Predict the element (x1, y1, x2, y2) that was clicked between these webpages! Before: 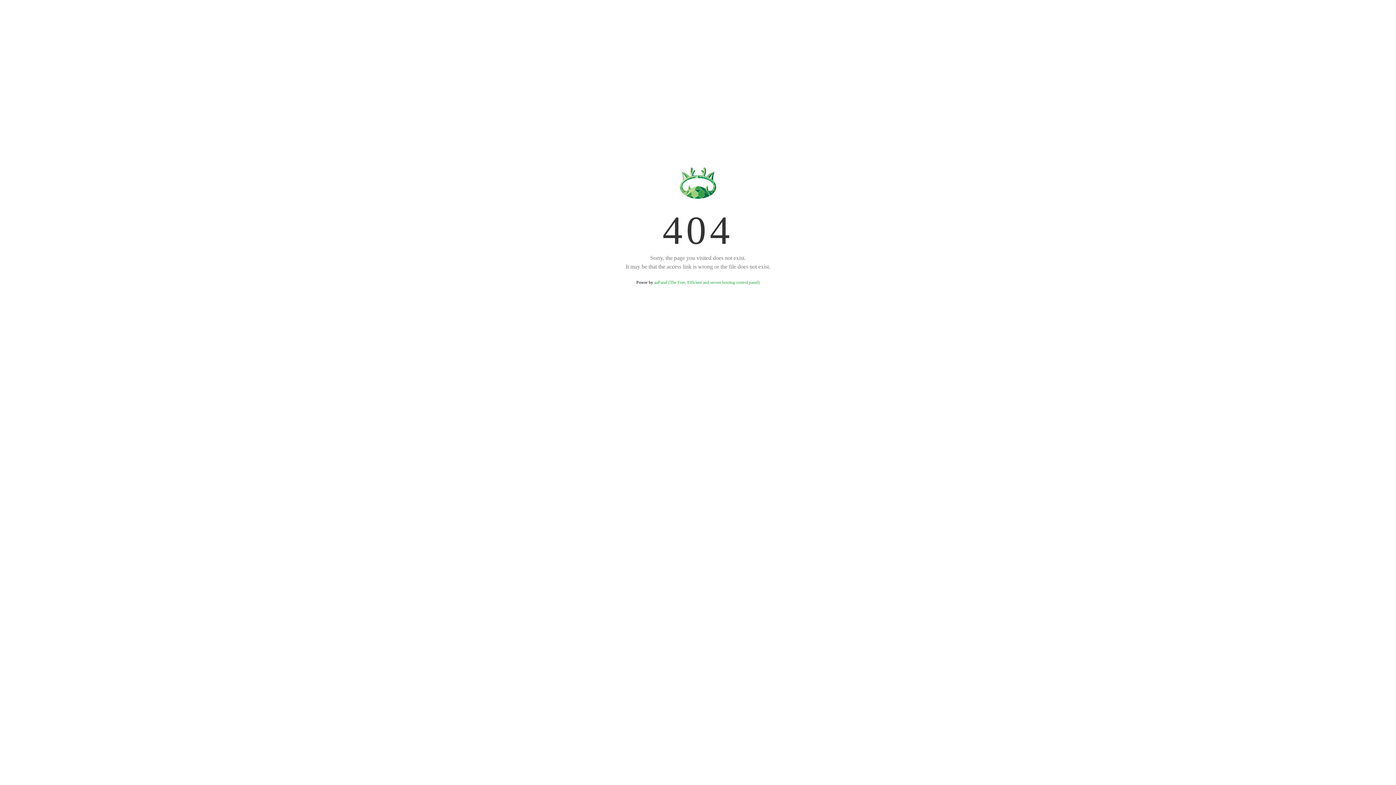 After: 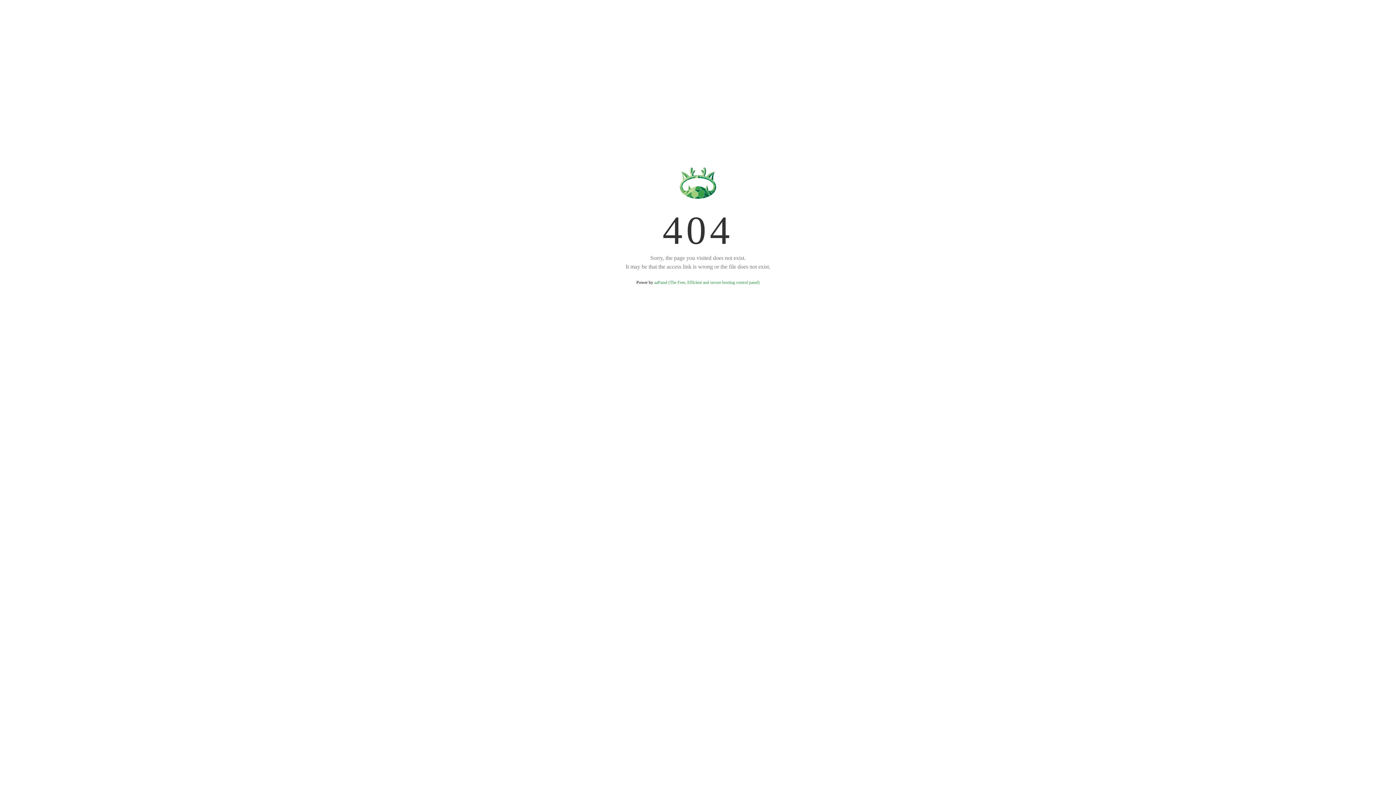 Action: bbox: (654, 280, 759, 285) label: aaPanel (The Free, Efficient and secure hosting control panel)